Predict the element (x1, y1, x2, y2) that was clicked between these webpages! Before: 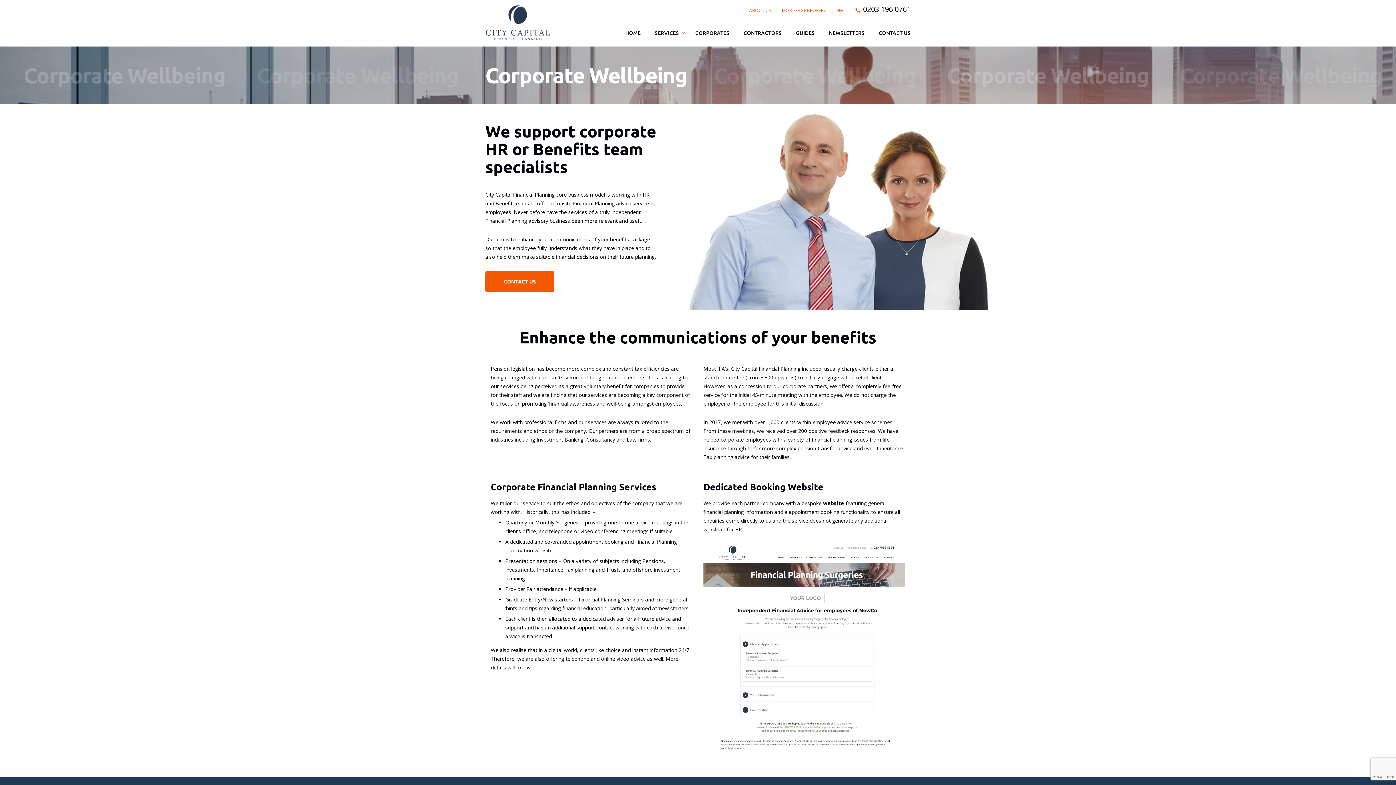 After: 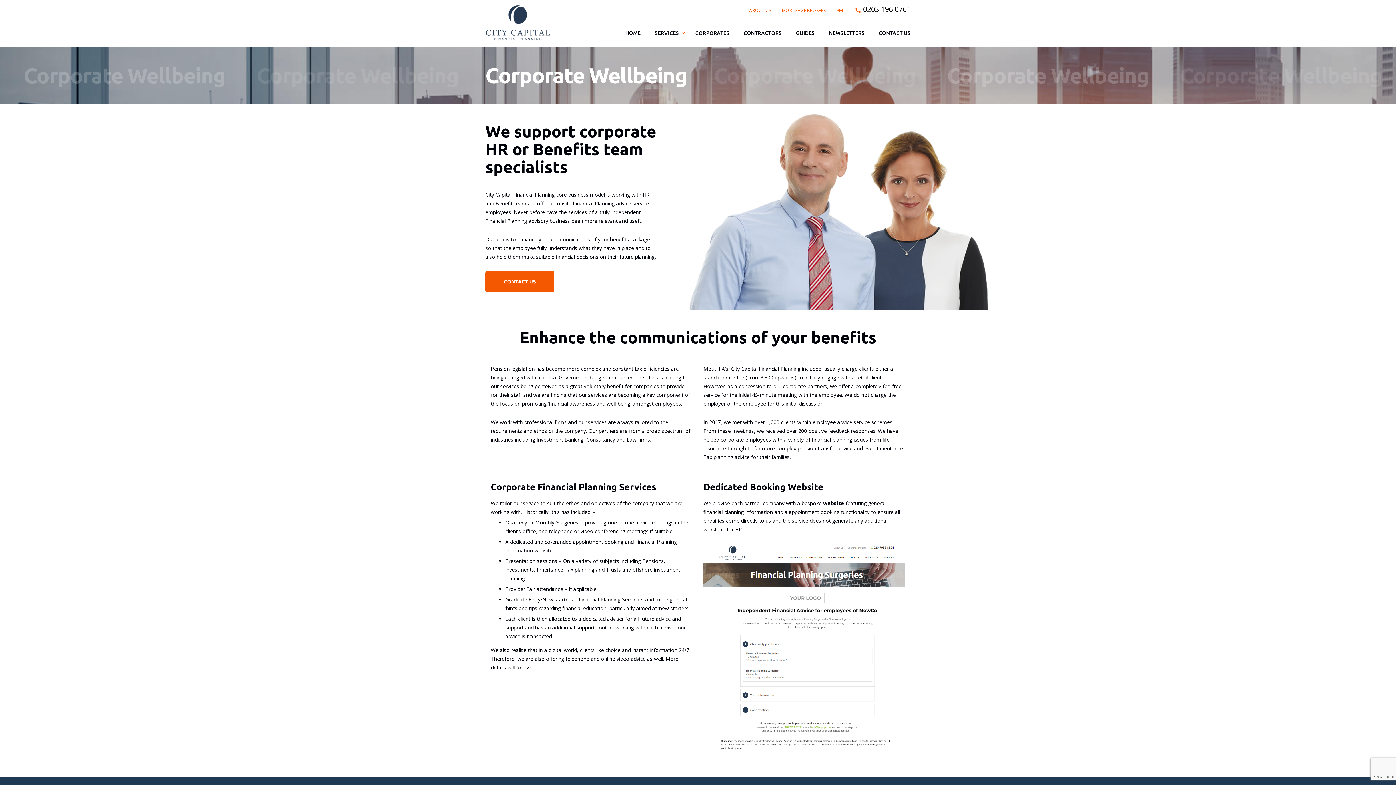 Action: label: CORPORATES bbox: (695, 28, 729, 37)